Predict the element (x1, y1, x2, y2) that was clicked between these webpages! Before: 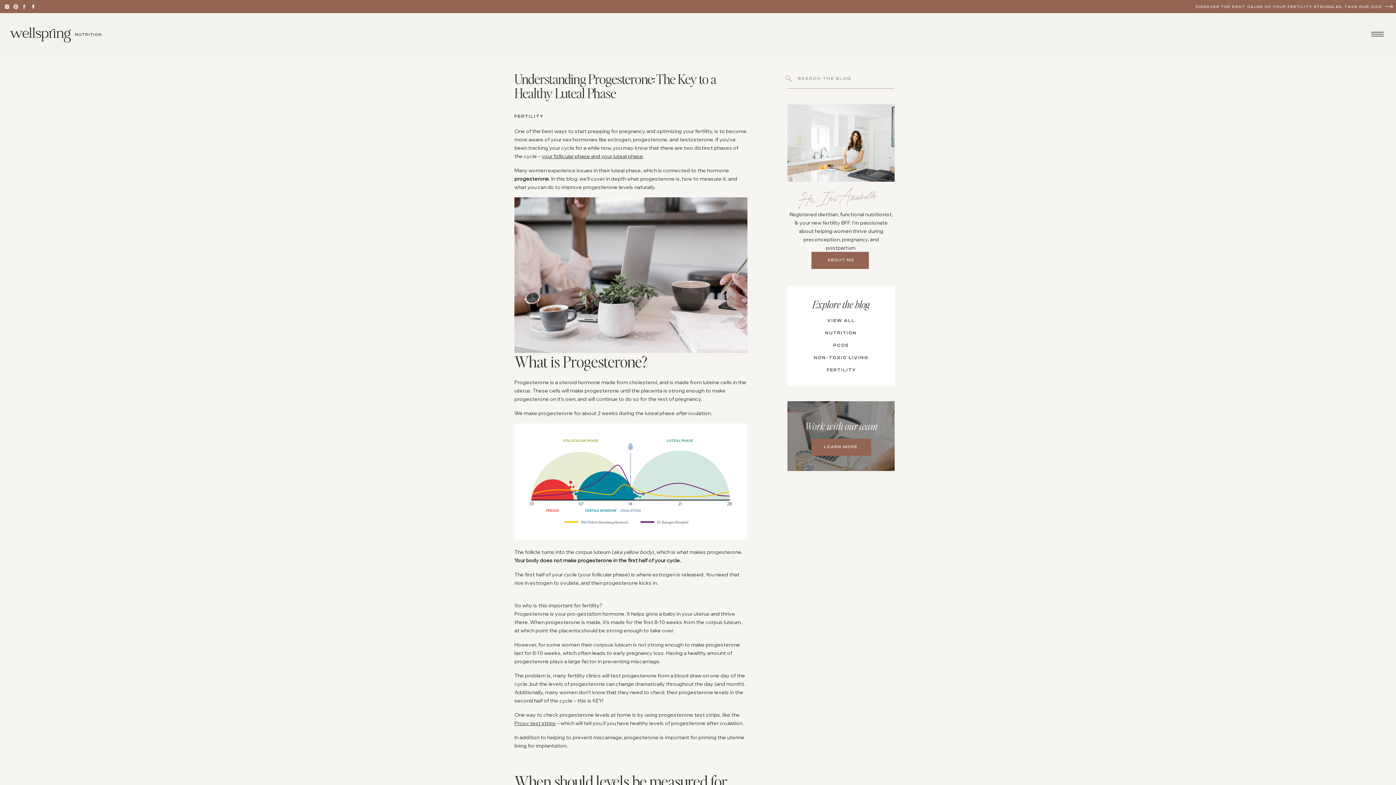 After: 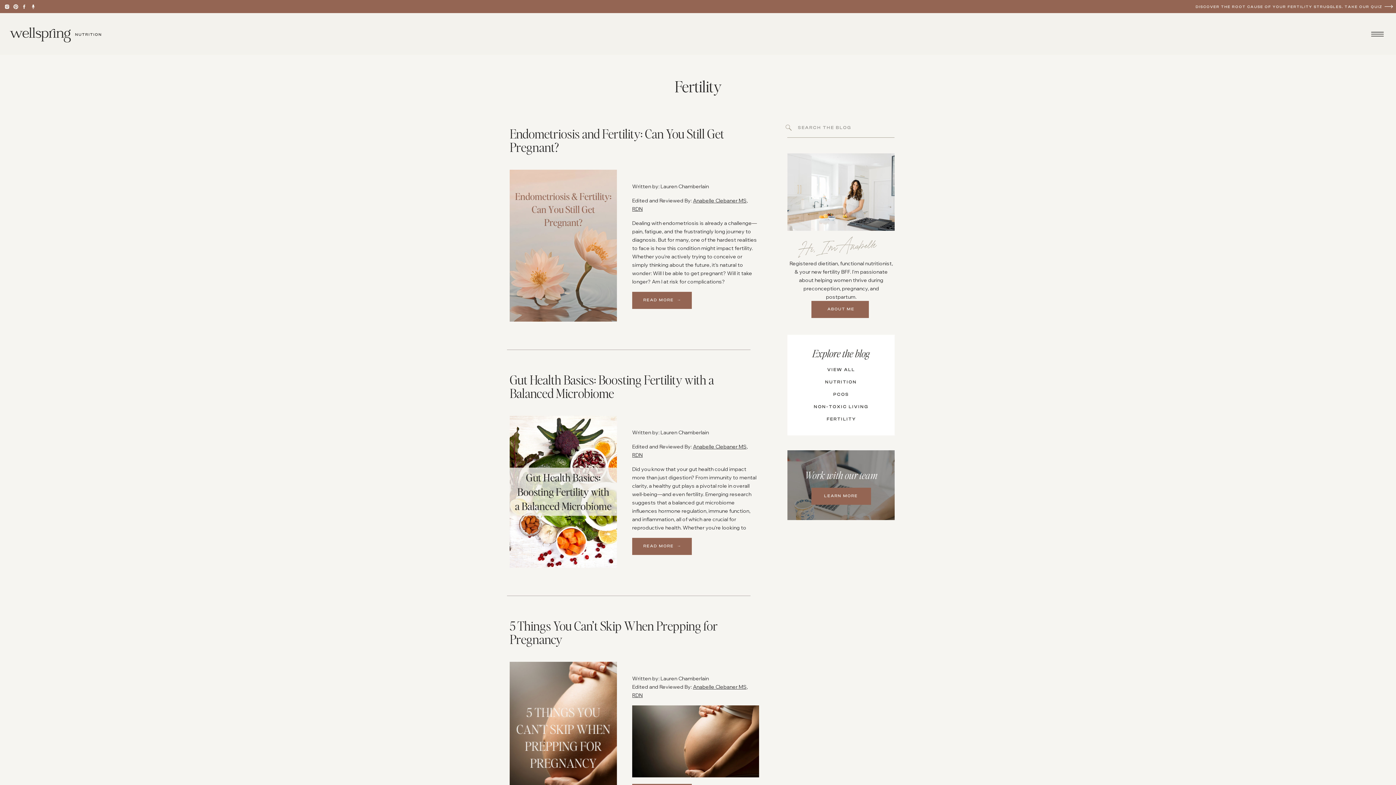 Action: label: FERTILITY bbox: (824, 366, 858, 373)